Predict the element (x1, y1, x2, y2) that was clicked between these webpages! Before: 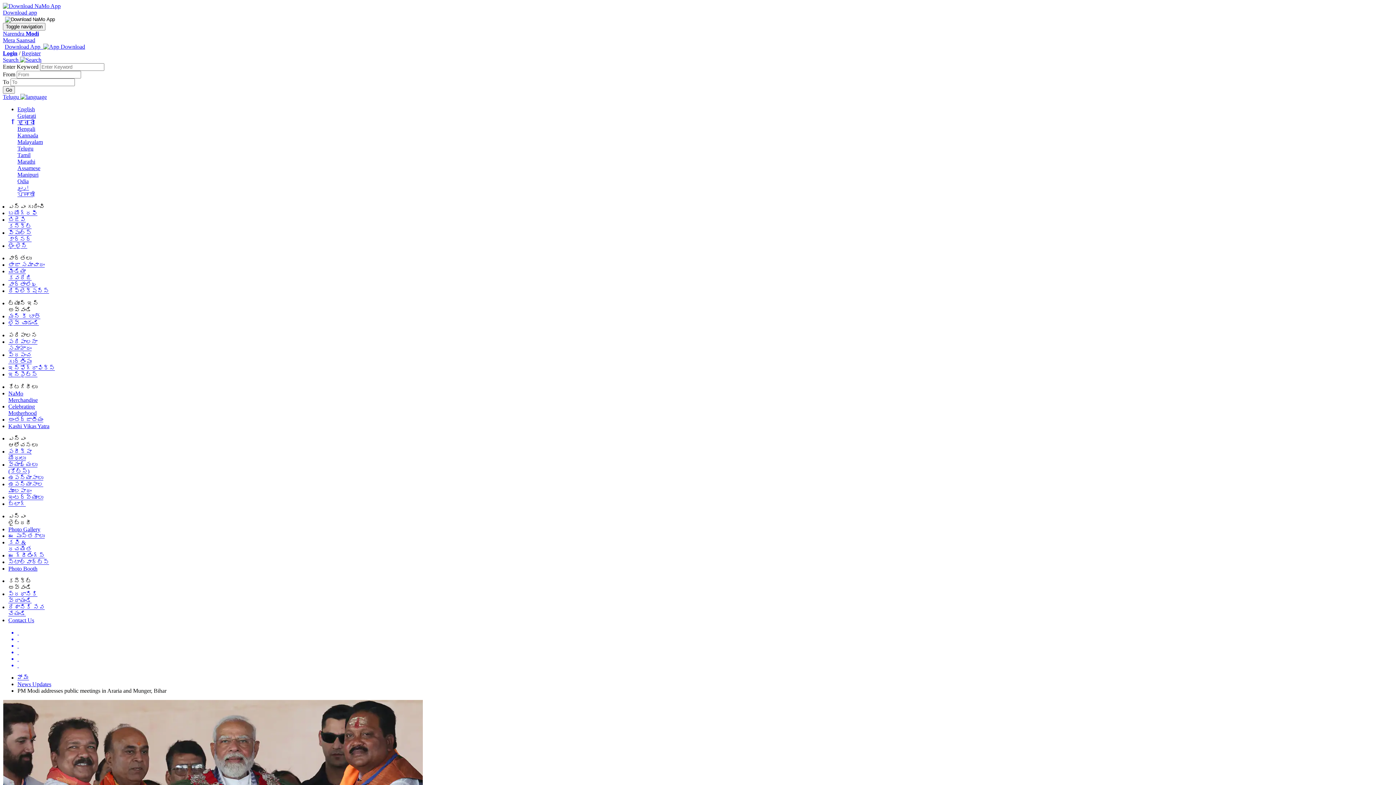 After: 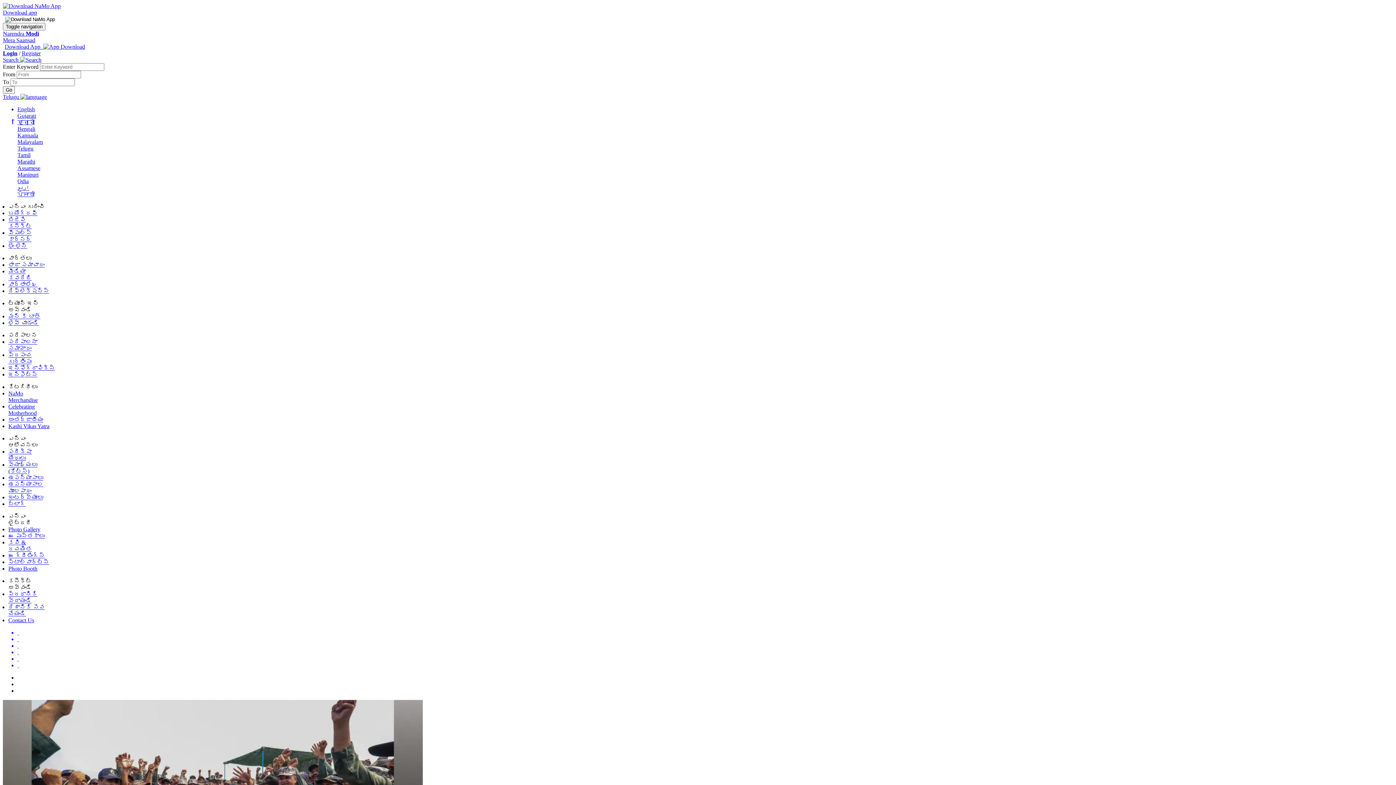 Action: label: హోమ్ bbox: (17, 674, 29, 681)